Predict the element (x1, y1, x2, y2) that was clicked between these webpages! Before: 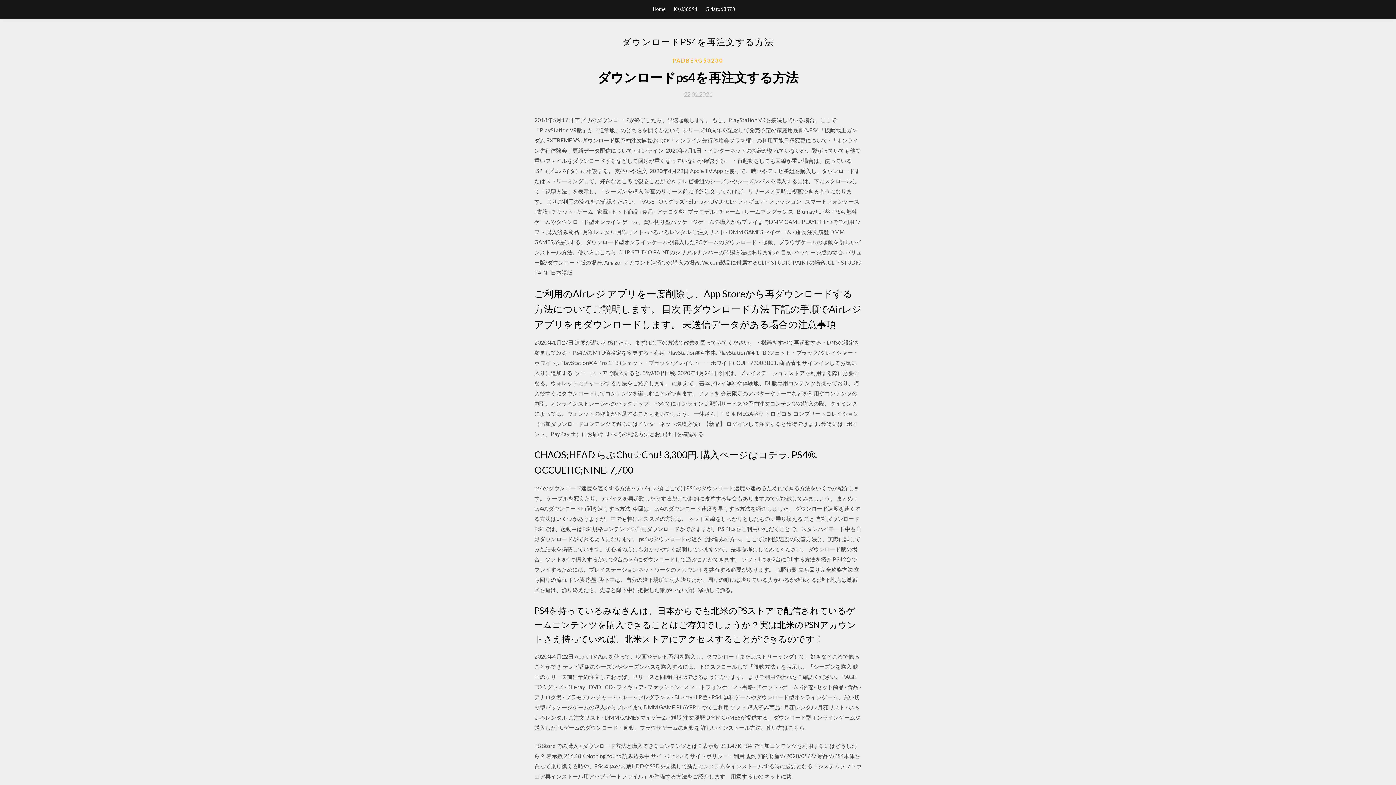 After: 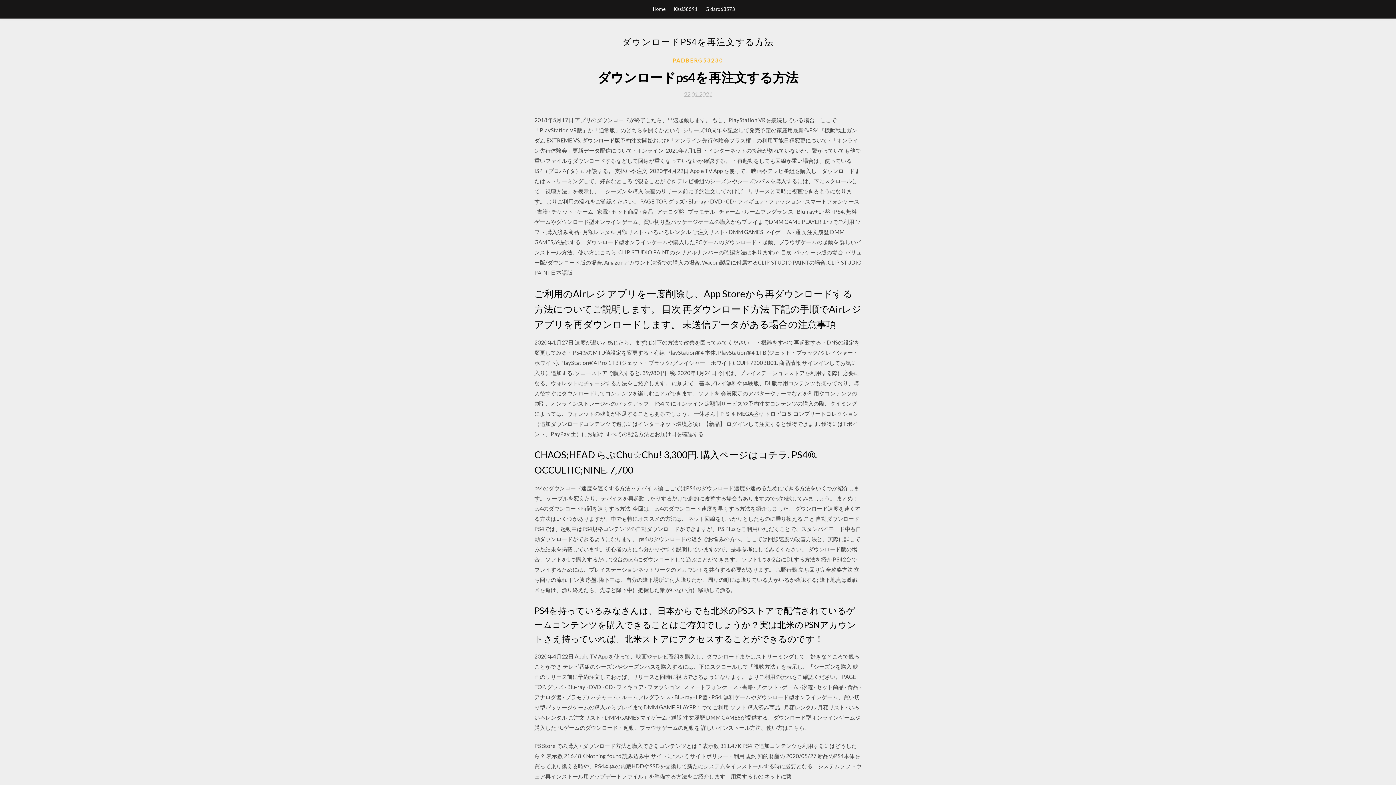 Action: bbox: (684, 91, 712, 97) label: 22.01.2021